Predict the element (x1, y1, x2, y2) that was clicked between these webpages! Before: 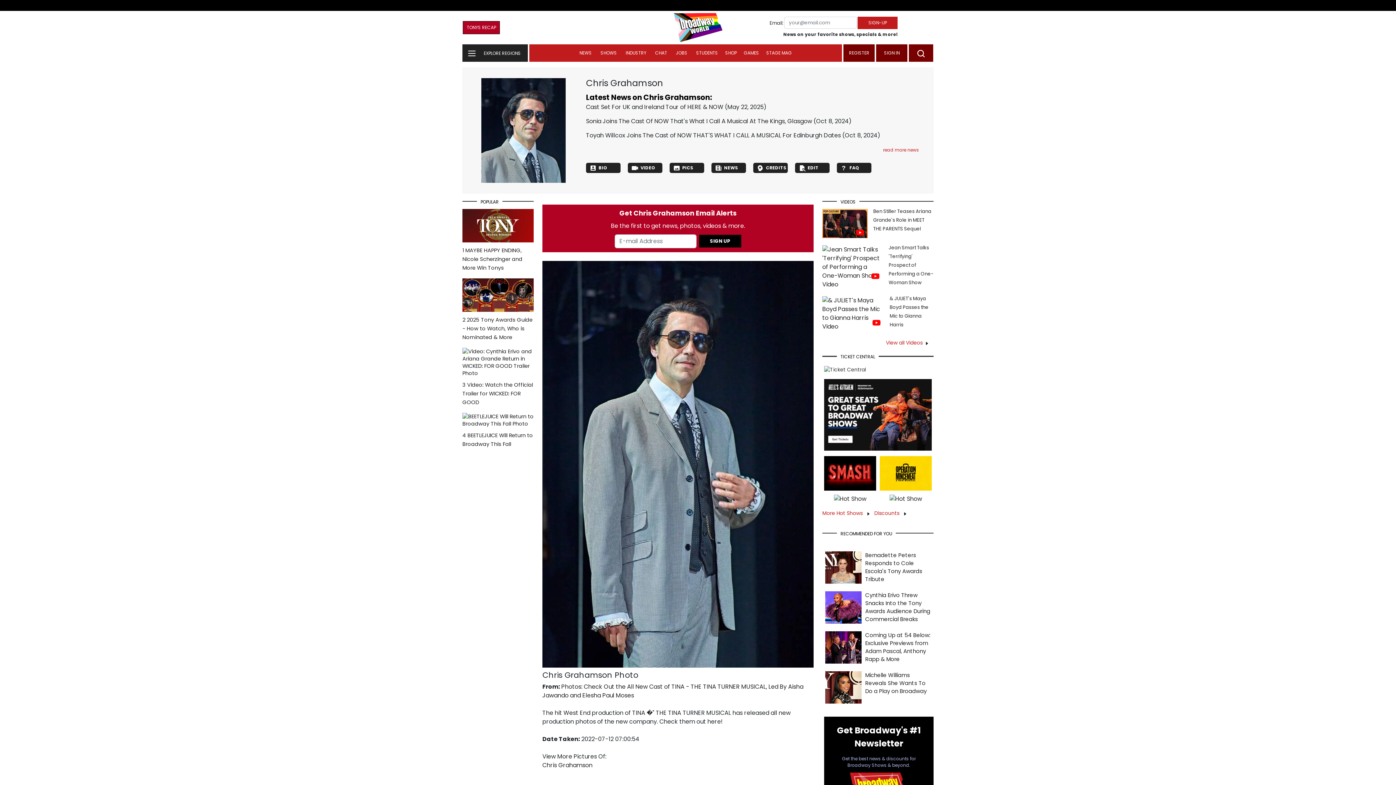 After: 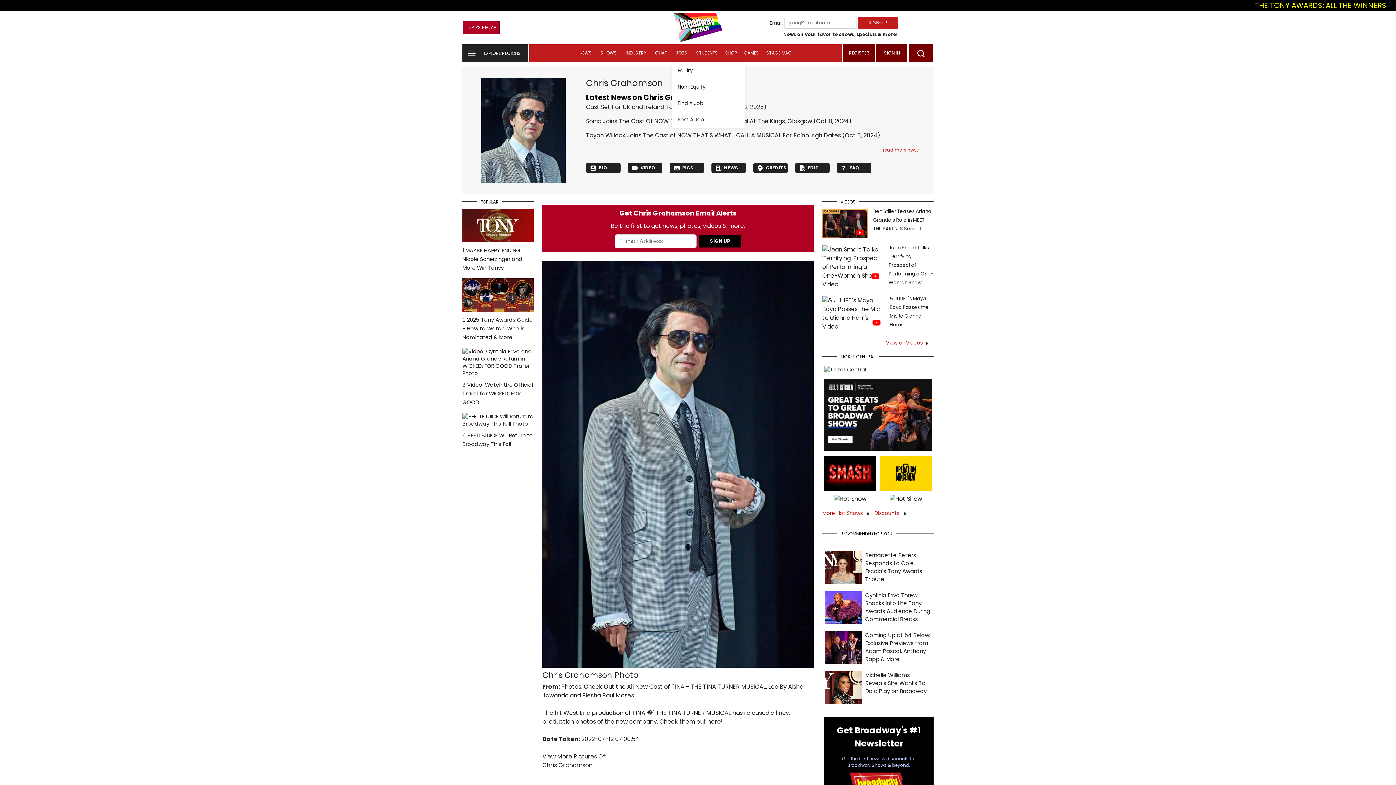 Action: bbox: (672, 44, 691, 61) label: JOBS